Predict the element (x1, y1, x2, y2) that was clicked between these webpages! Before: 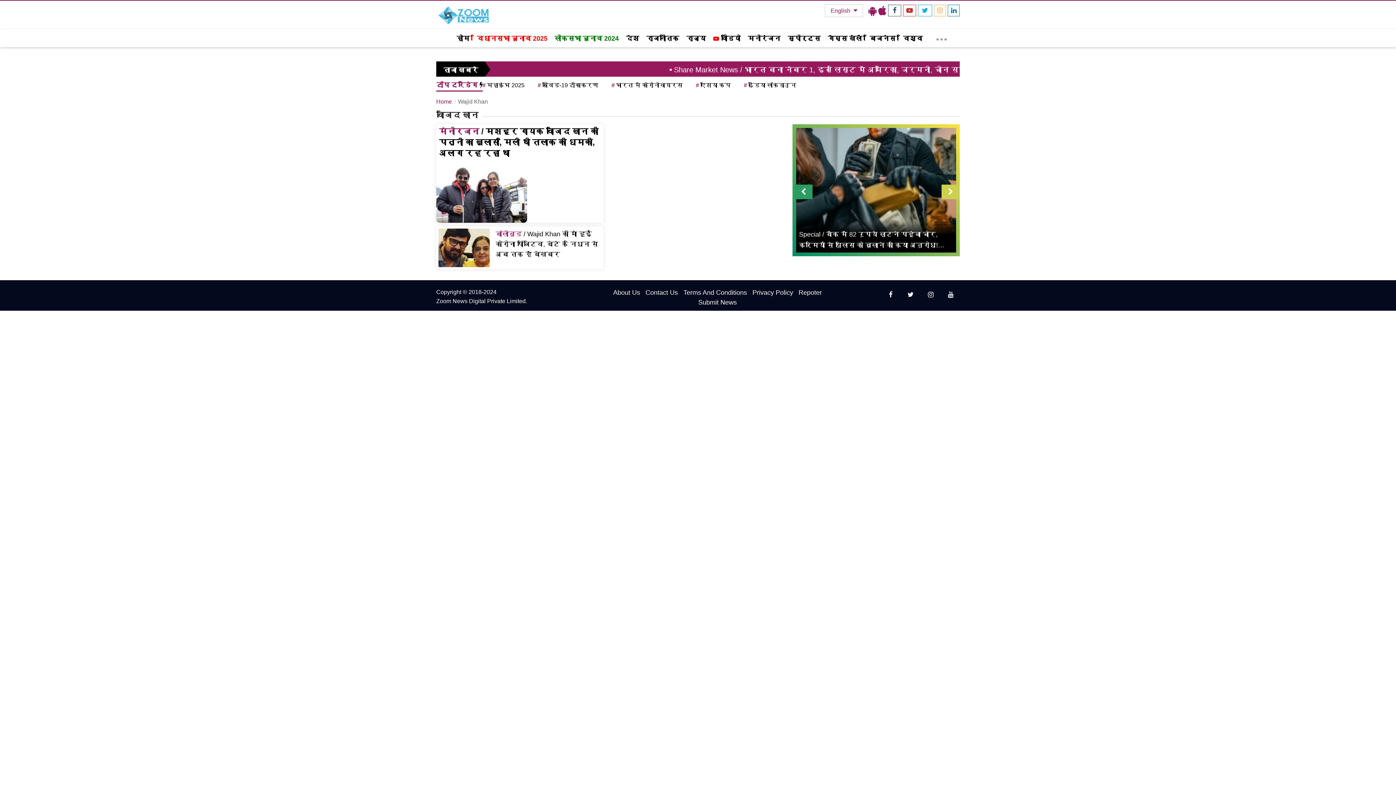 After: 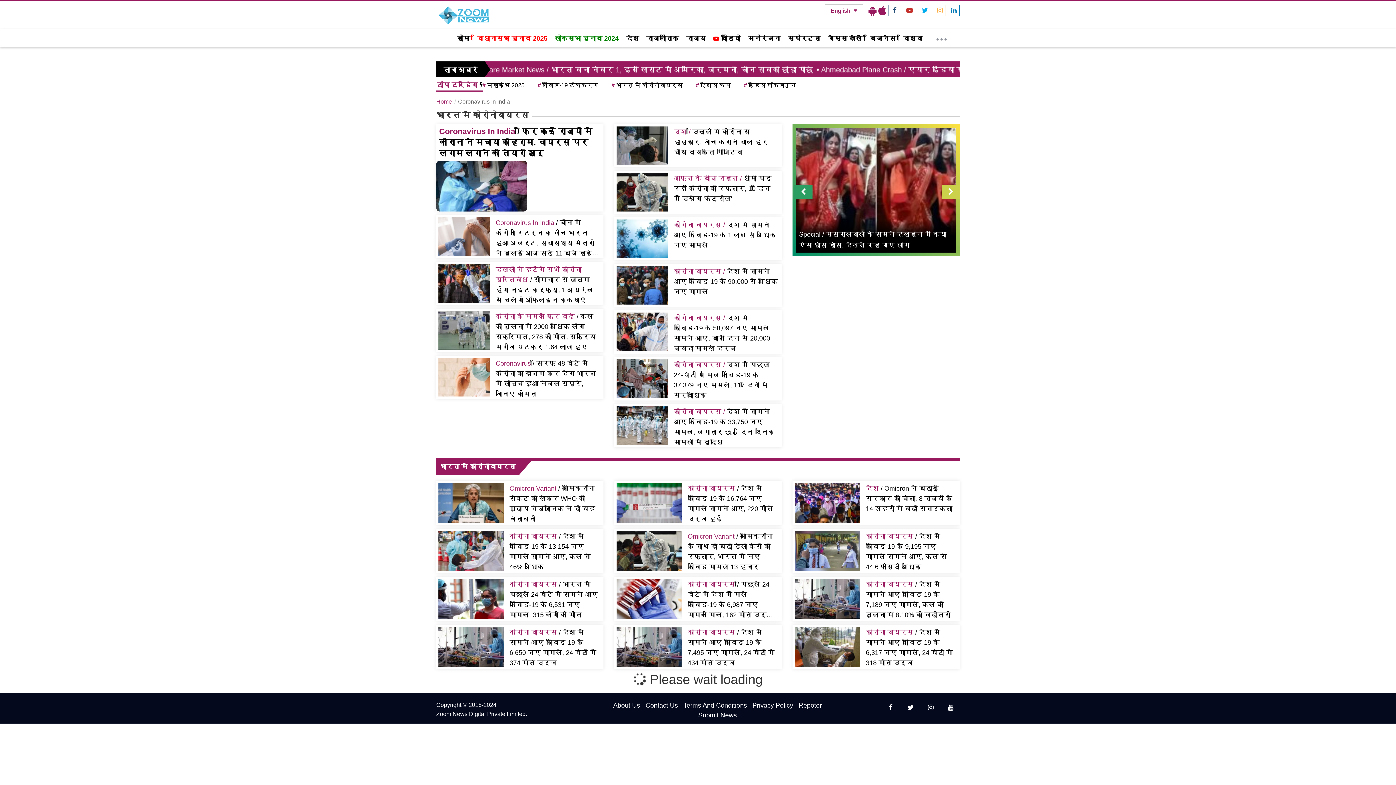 Action: label: #भारत में कोरोनोवायरस bbox: (607, 80, 685, 89)